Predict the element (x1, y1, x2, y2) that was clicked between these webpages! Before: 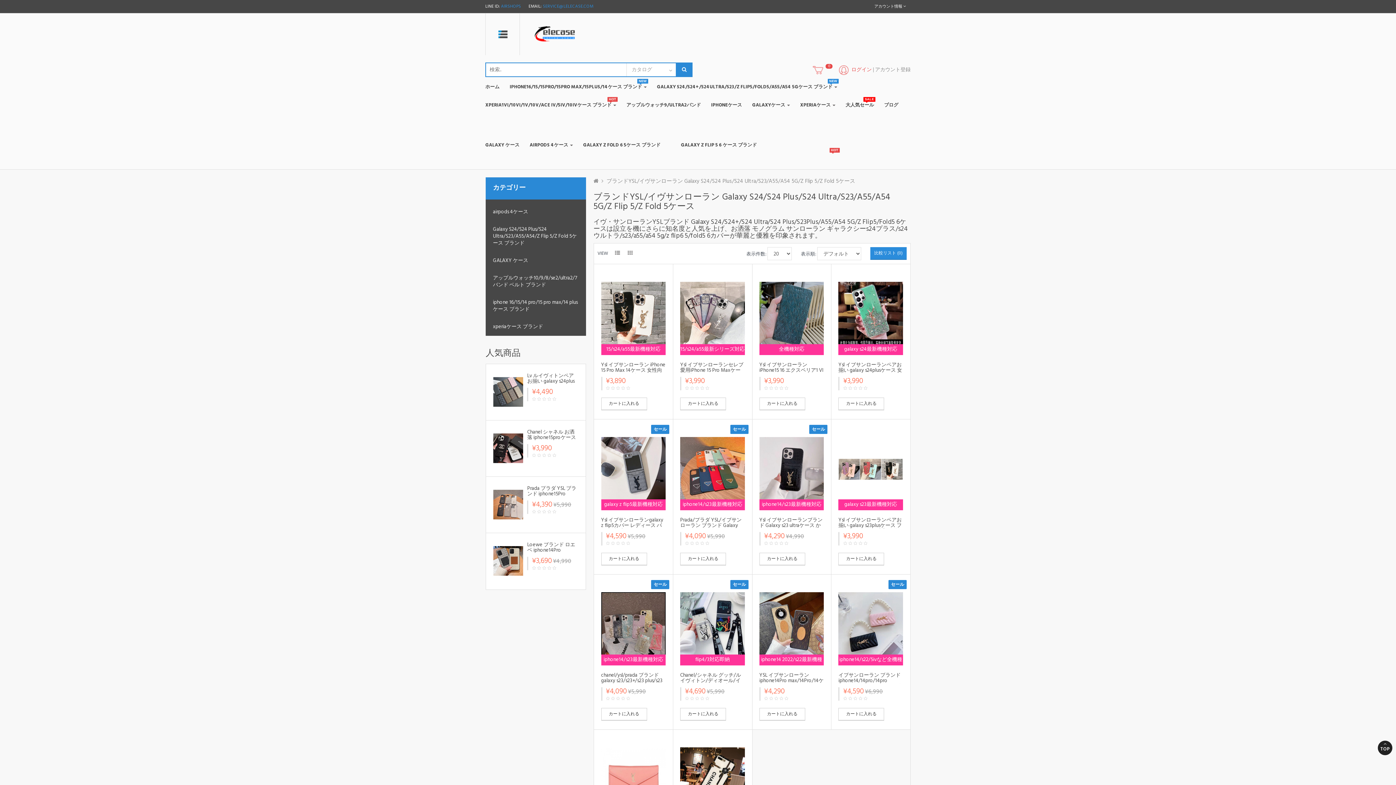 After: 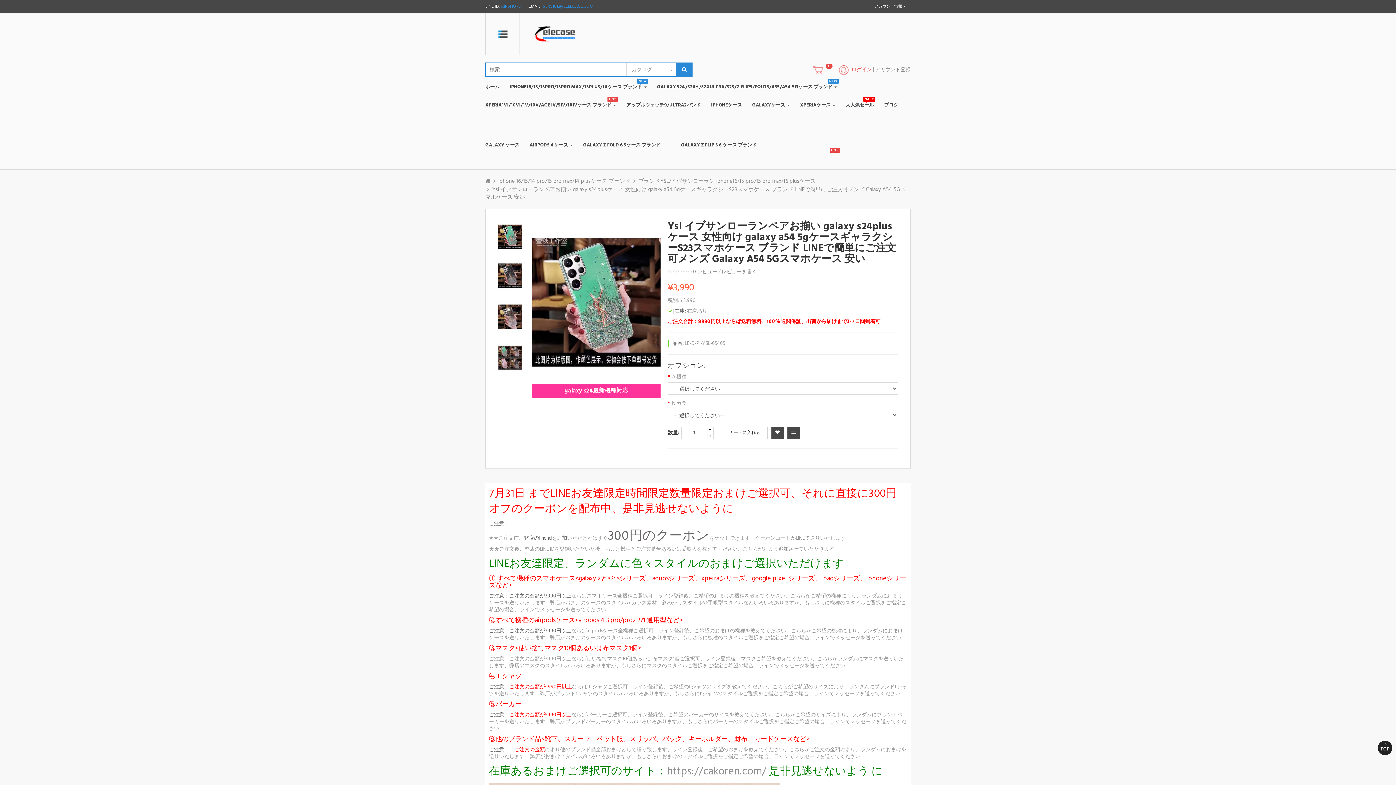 Action: label: カートに入れる bbox: (838, 397, 884, 410)